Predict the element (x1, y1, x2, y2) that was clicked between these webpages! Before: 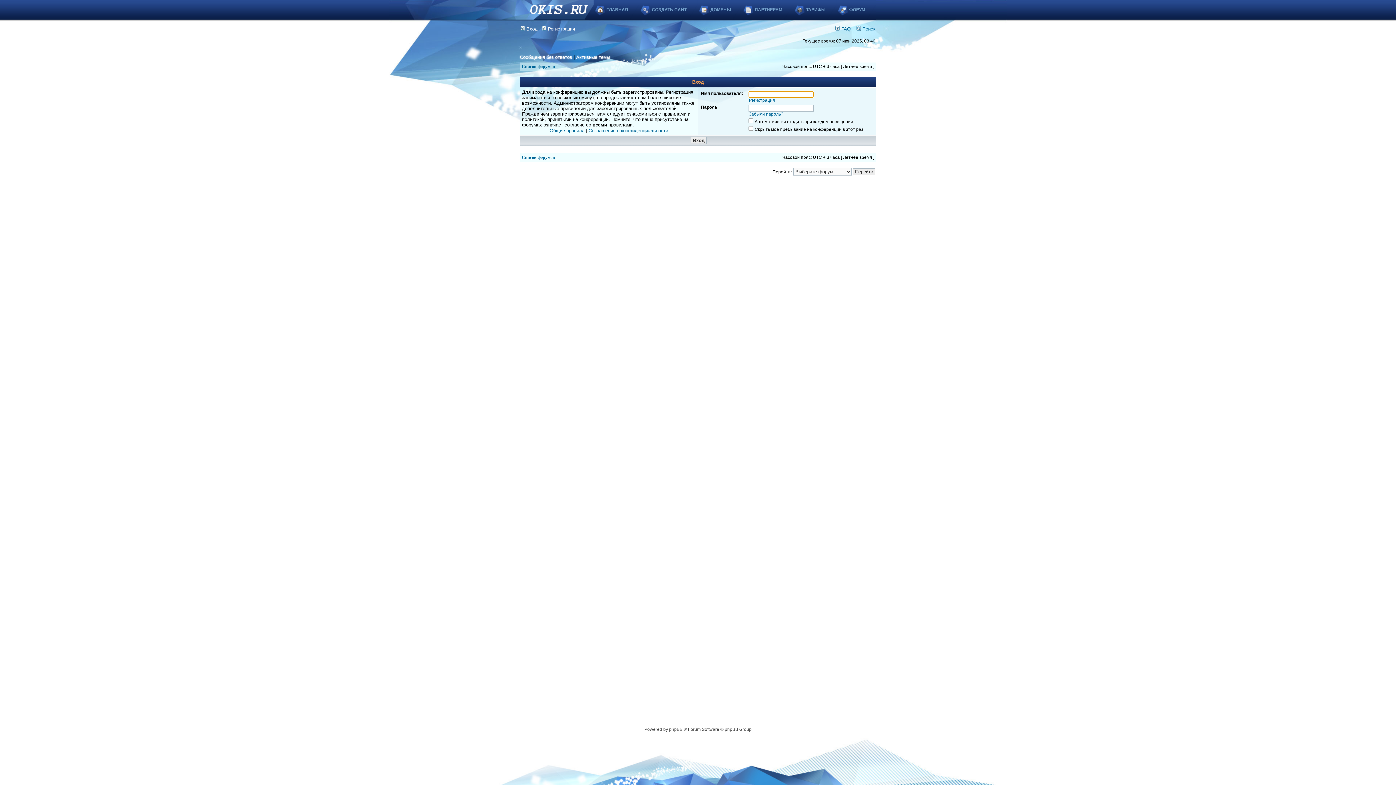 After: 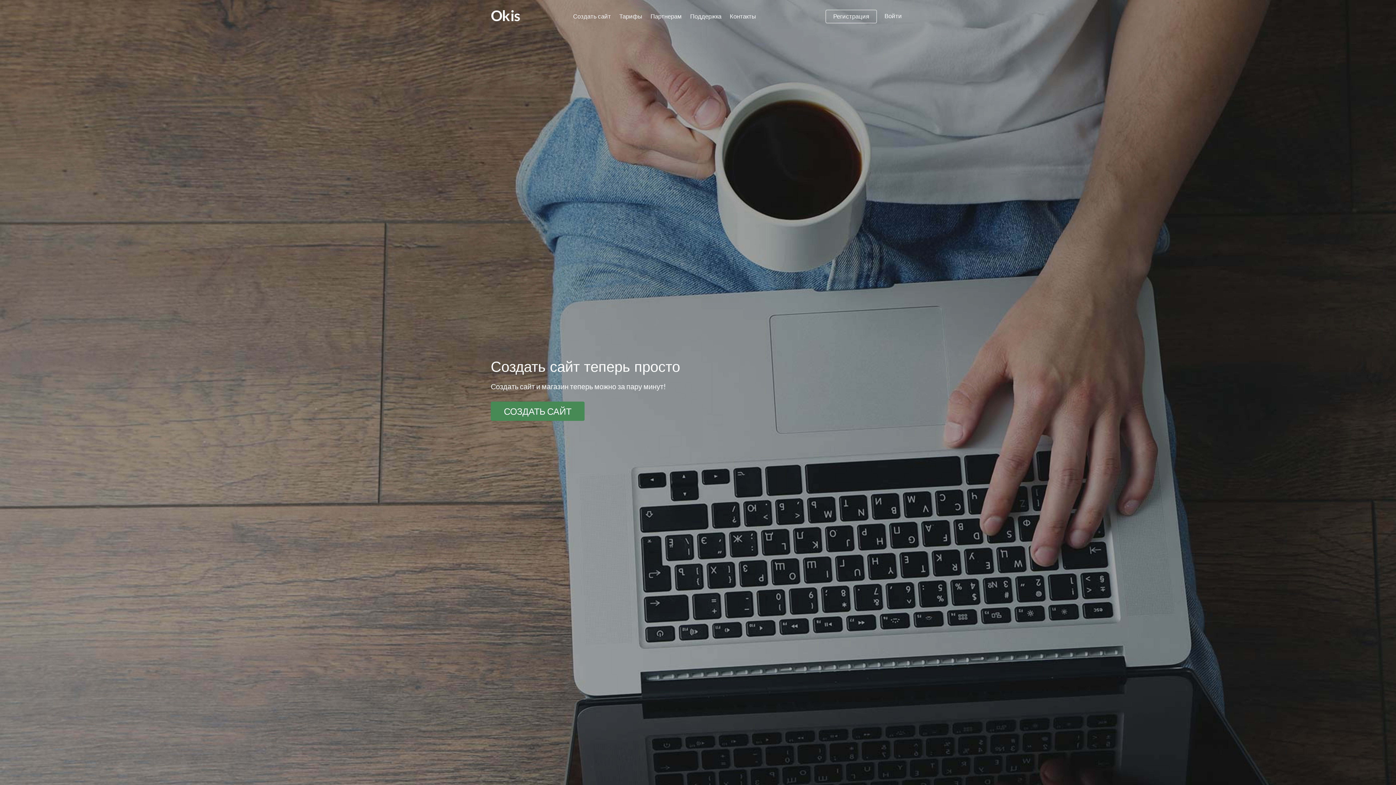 Action: bbox: (530, 4, 588, 14)